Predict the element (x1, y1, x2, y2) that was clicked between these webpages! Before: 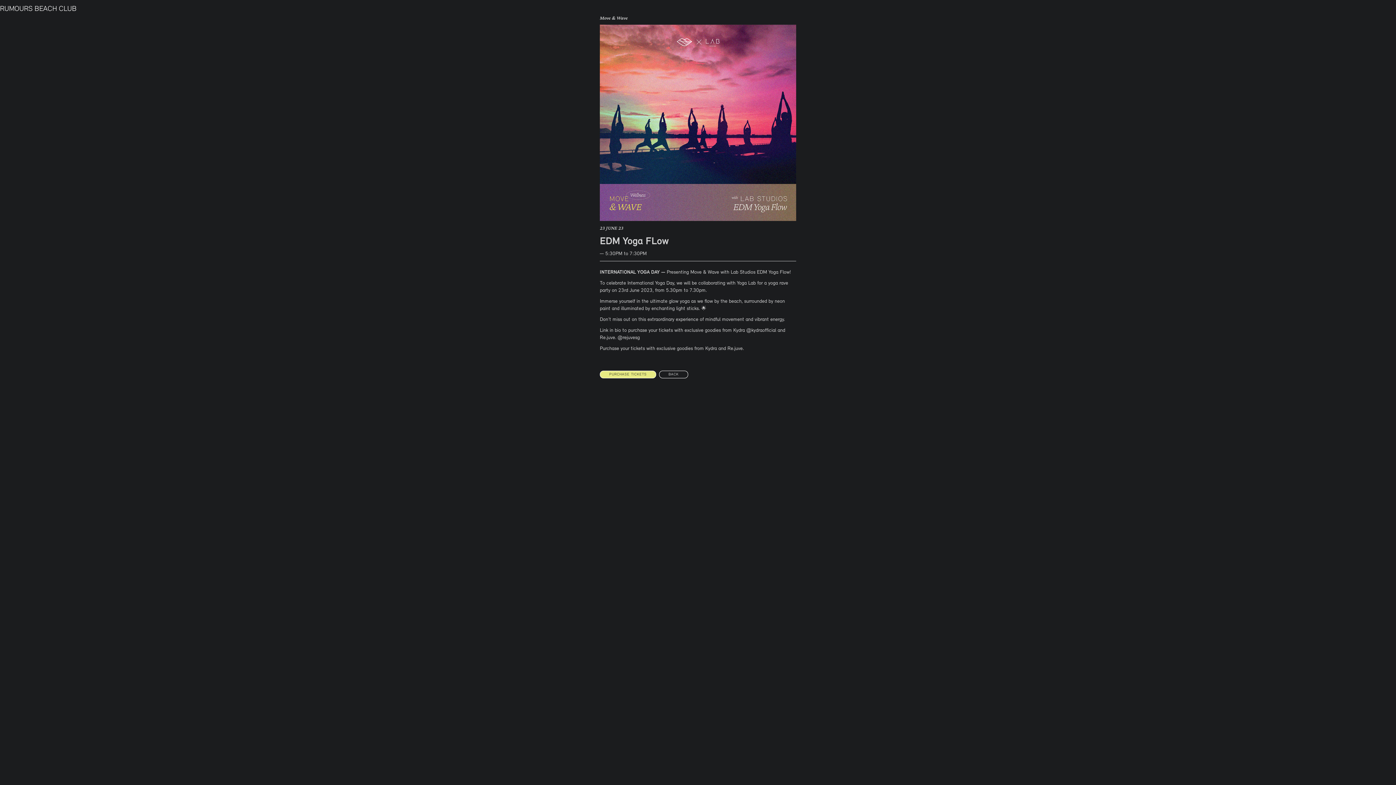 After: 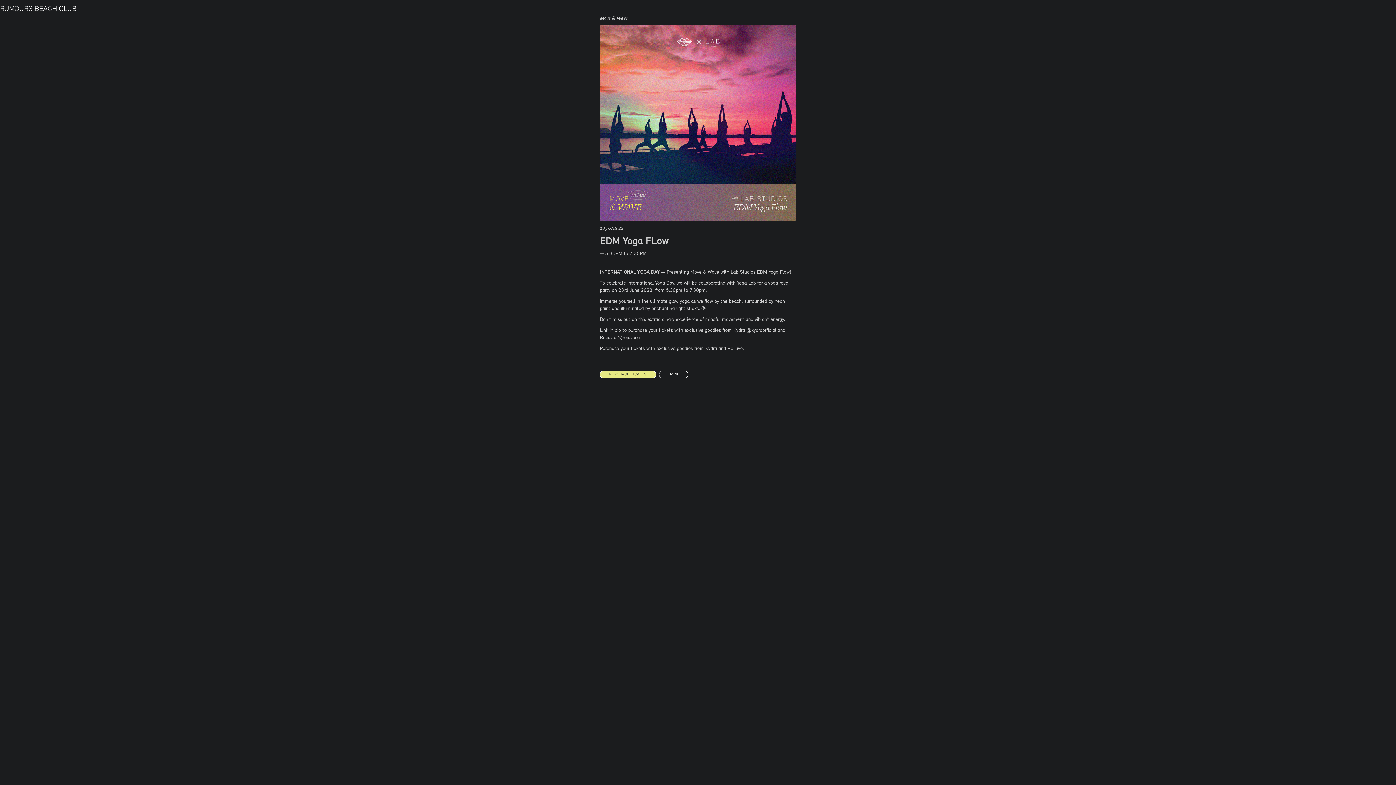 Action: label: PURCHASE TICKETS bbox: (600, 370, 656, 378)